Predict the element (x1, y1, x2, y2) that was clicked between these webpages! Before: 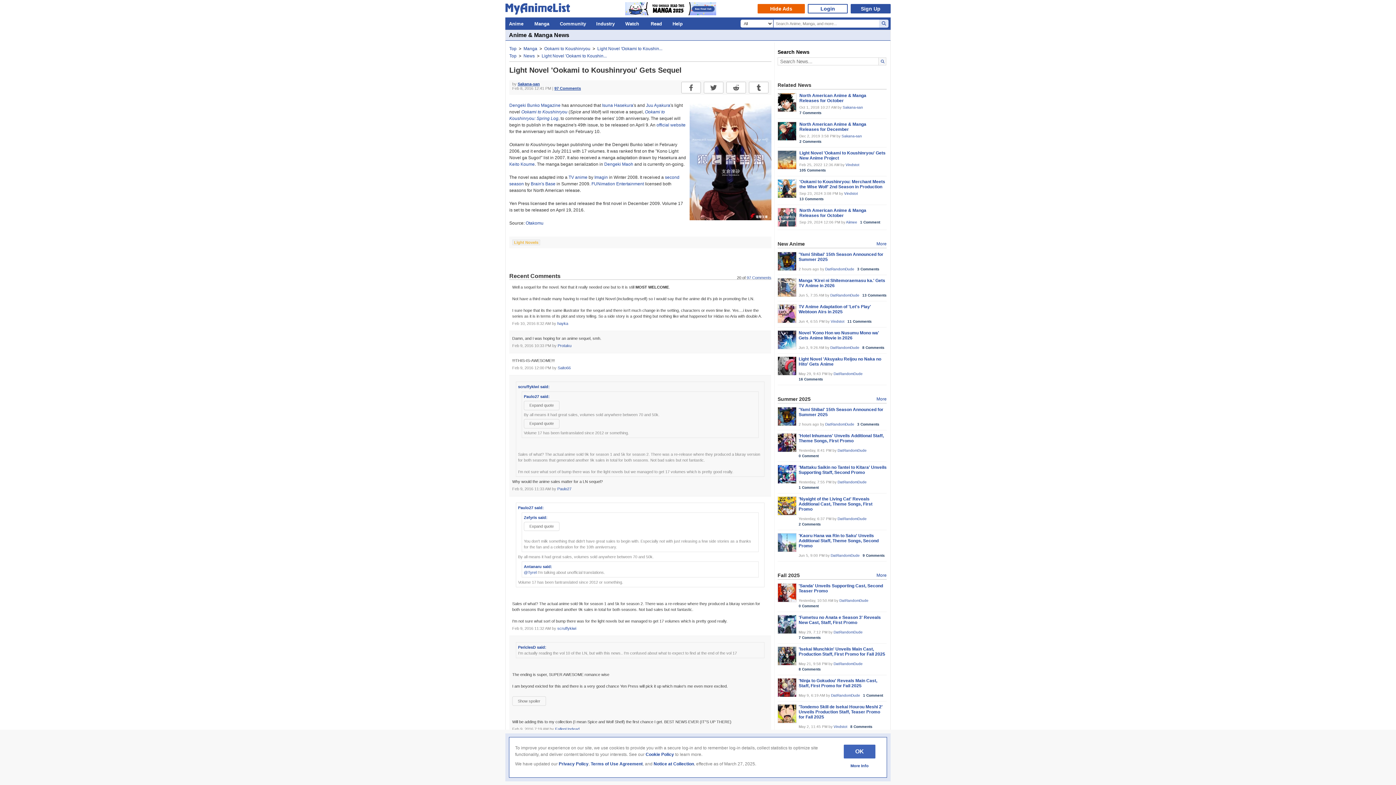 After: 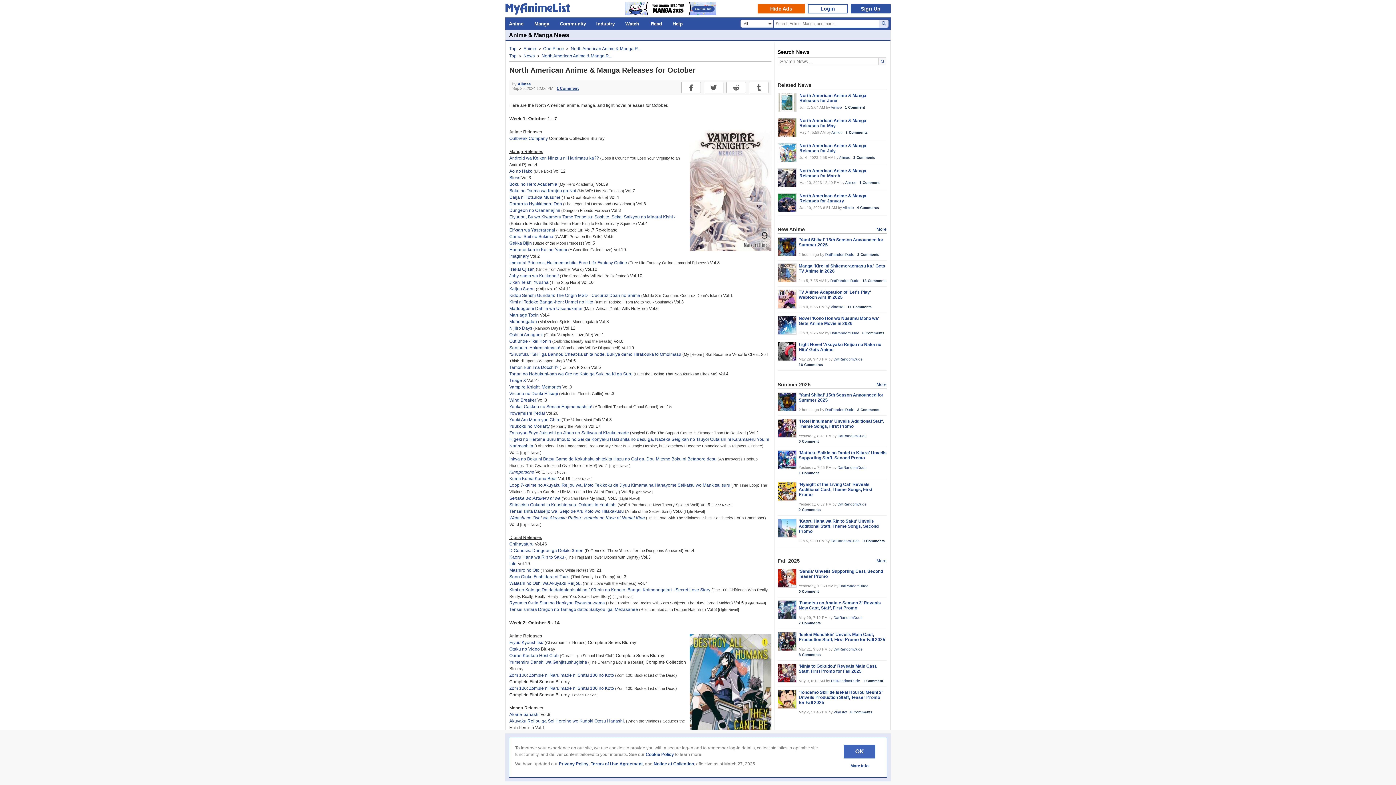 Action: bbox: (777, 208, 796, 226)